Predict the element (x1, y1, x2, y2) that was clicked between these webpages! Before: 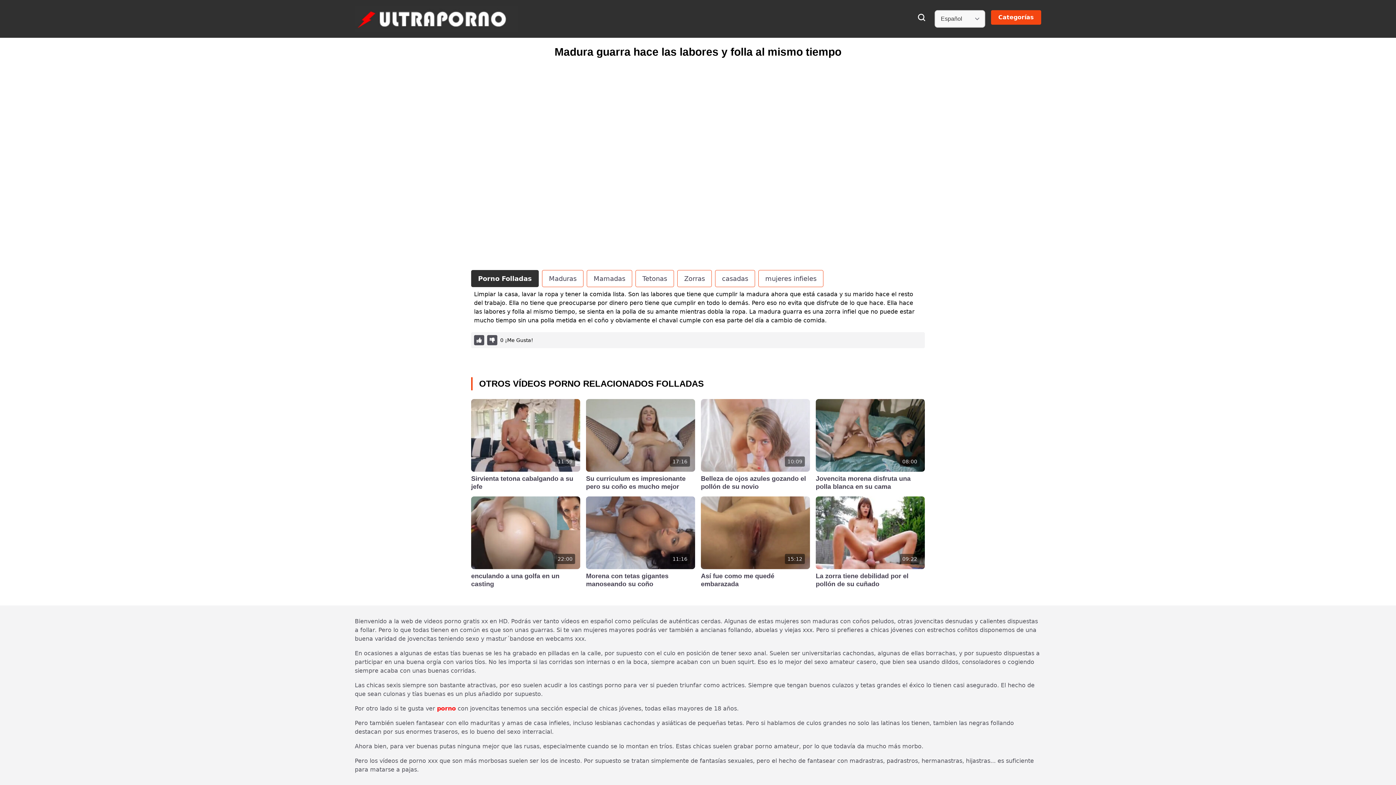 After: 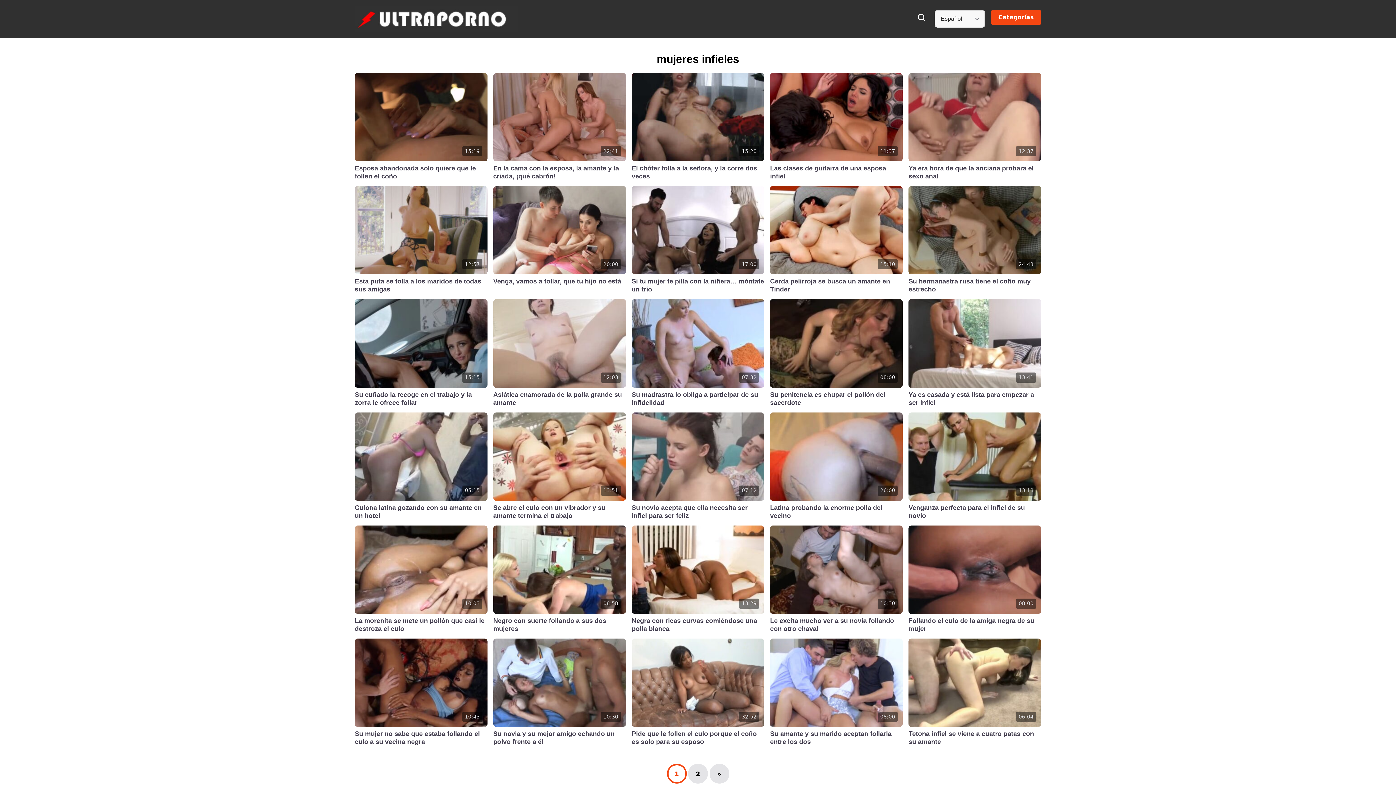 Action: bbox: (758, 270, 823, 287) label: mujeres infieles